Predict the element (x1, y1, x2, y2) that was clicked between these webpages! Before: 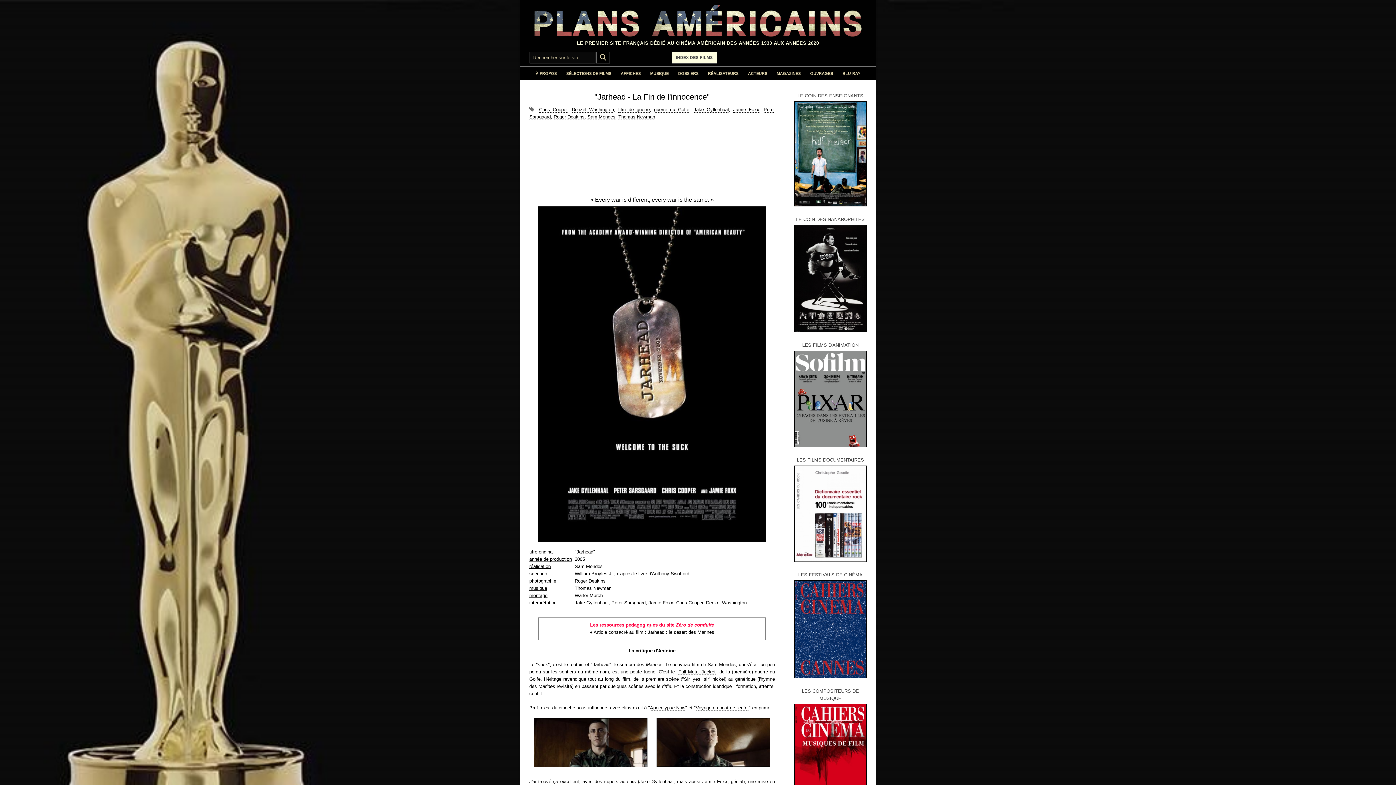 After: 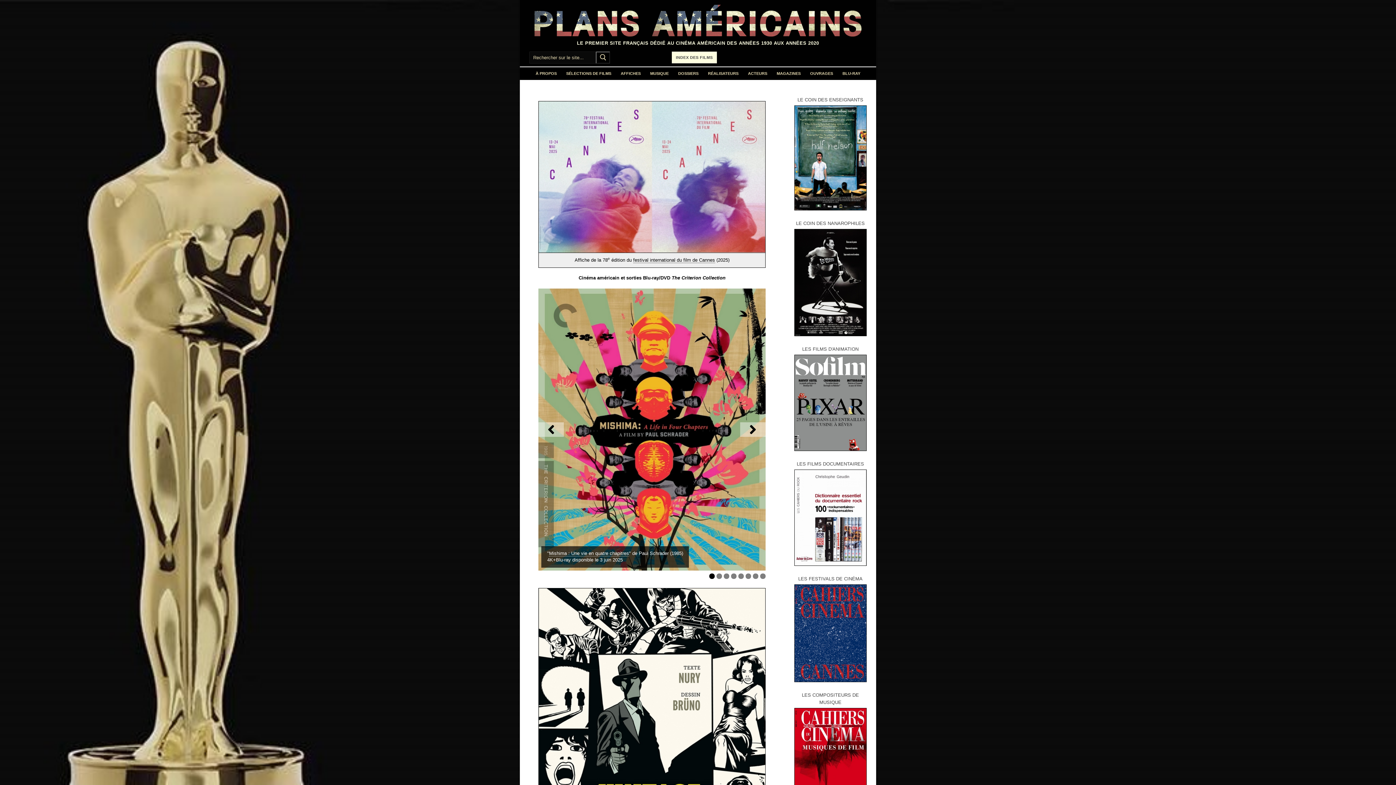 Action: bbox: (534, 4, 861, 38)